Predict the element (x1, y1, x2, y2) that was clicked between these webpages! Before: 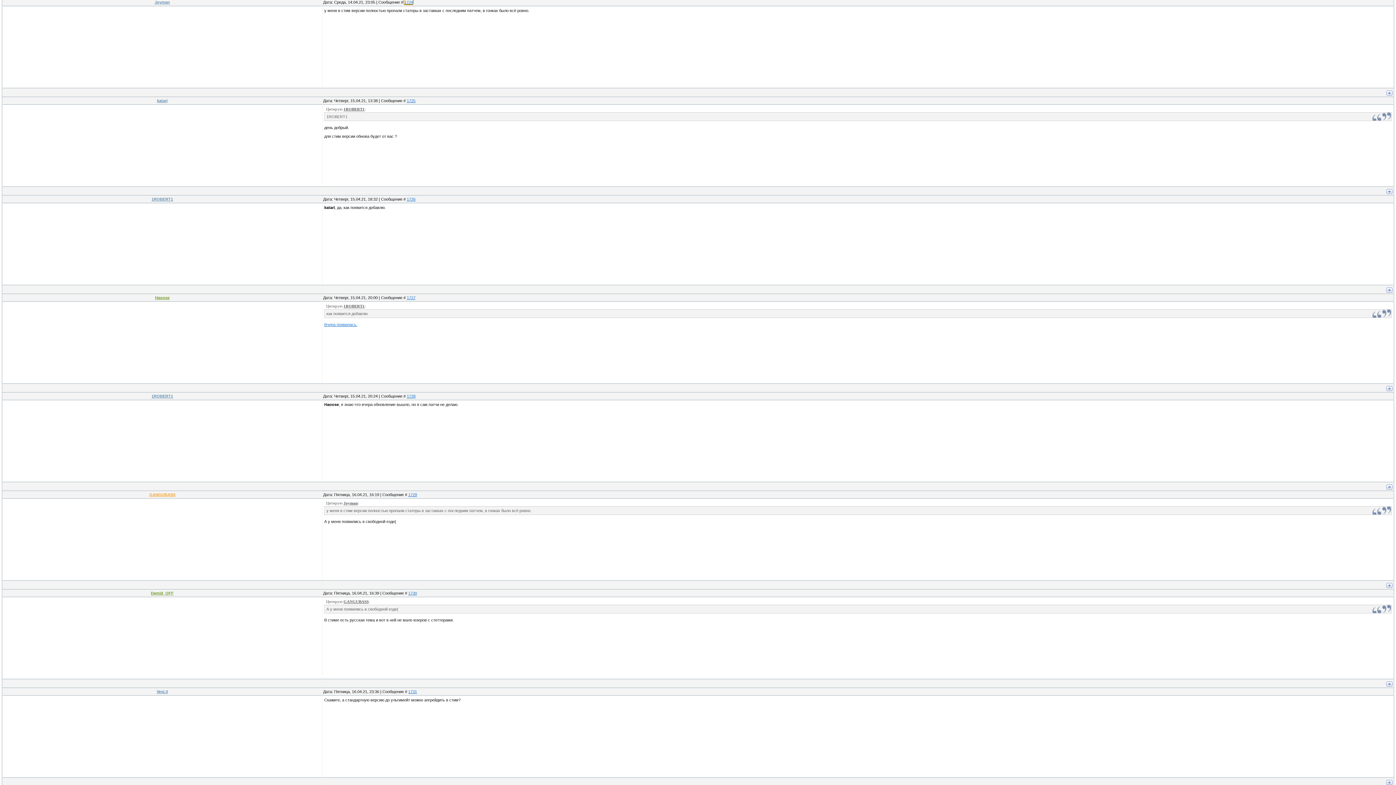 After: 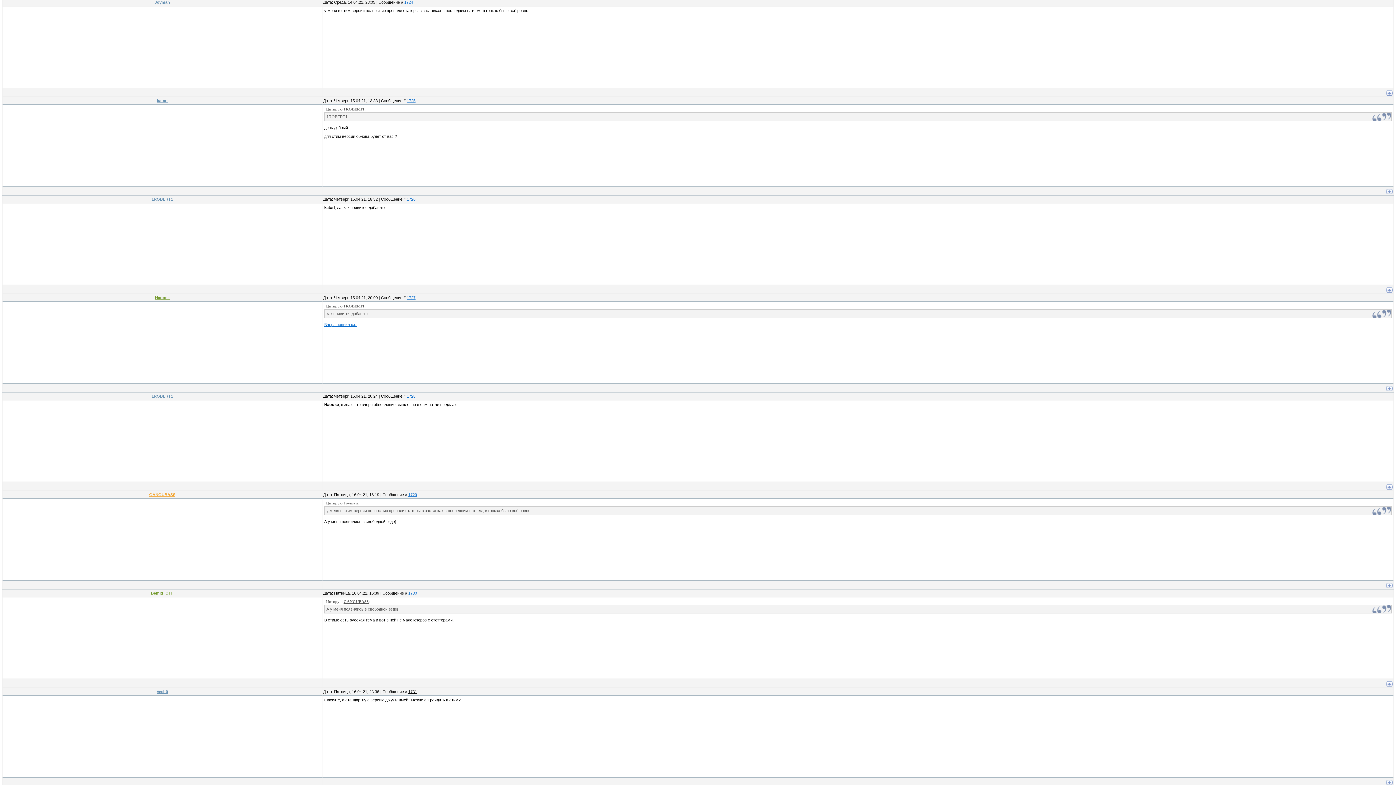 Action: bbox: (408, 689, 417, 694) label: 1731